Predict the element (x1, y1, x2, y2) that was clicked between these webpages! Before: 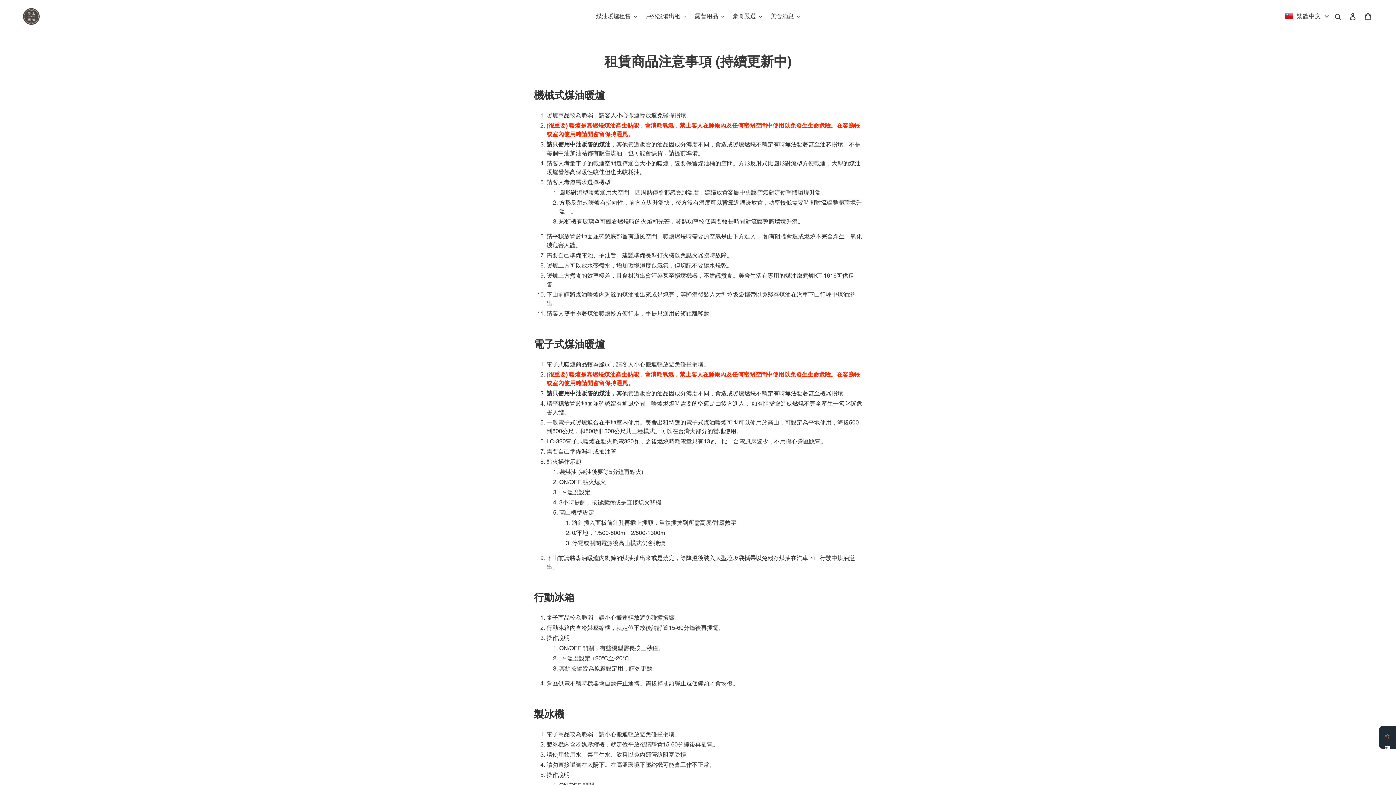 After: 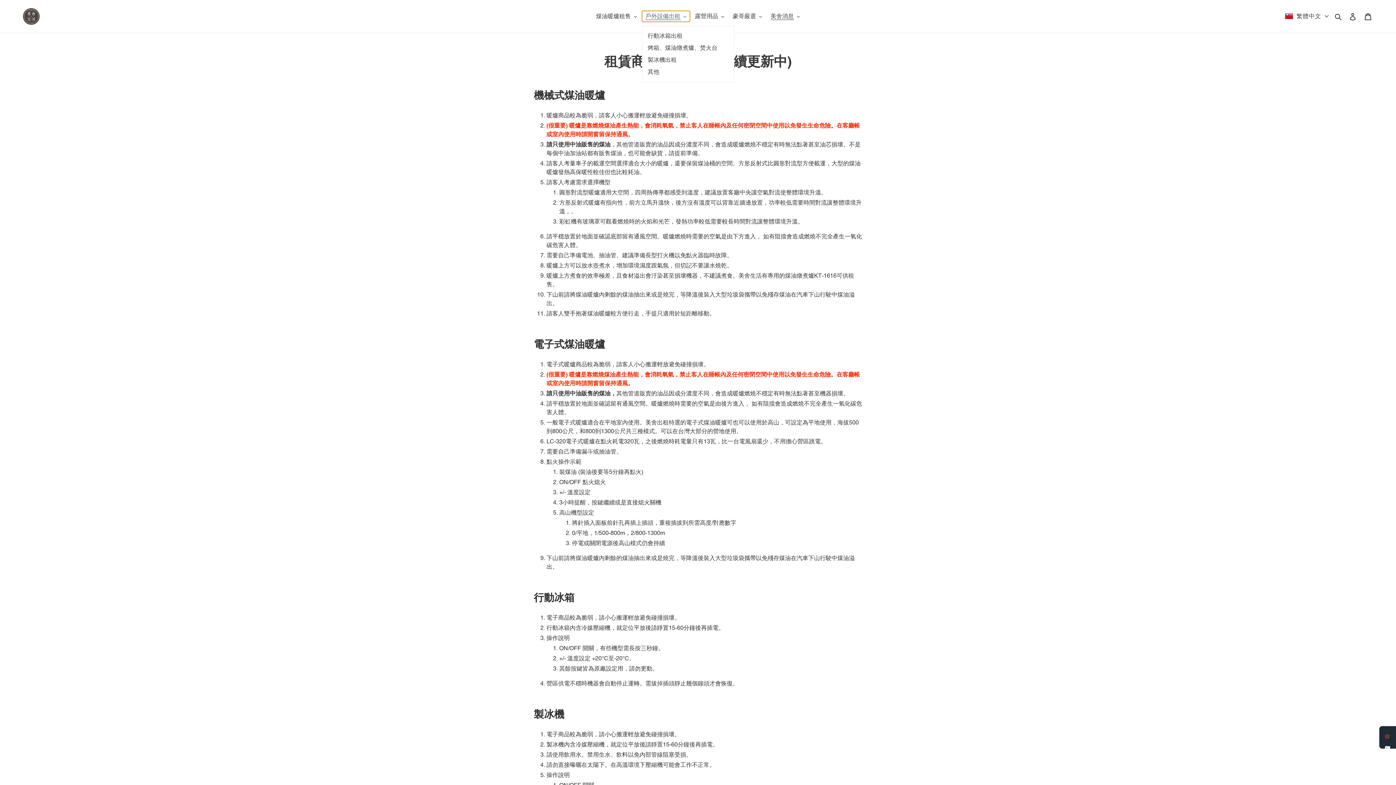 Action: label: 戶外設備出租 bbox: (642, 10, 690, 21)